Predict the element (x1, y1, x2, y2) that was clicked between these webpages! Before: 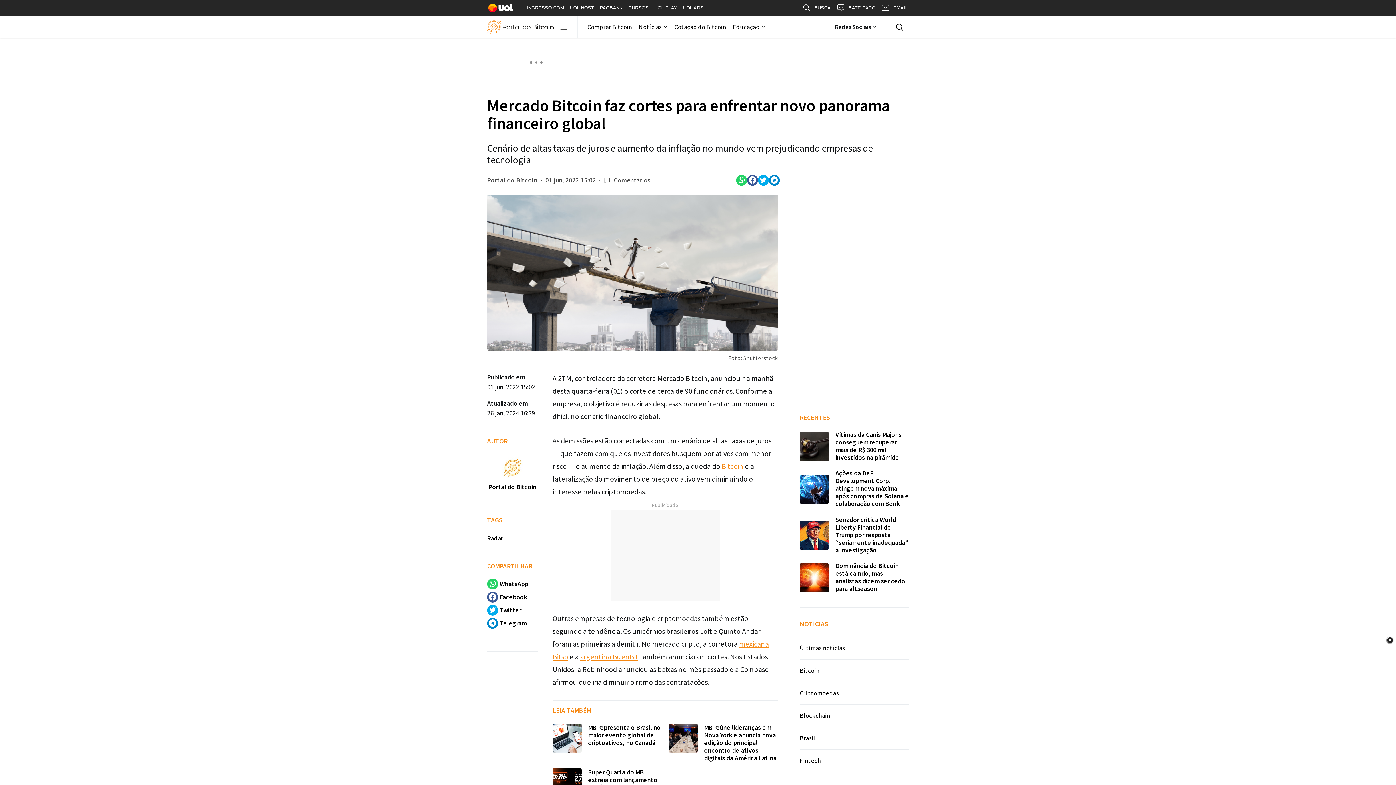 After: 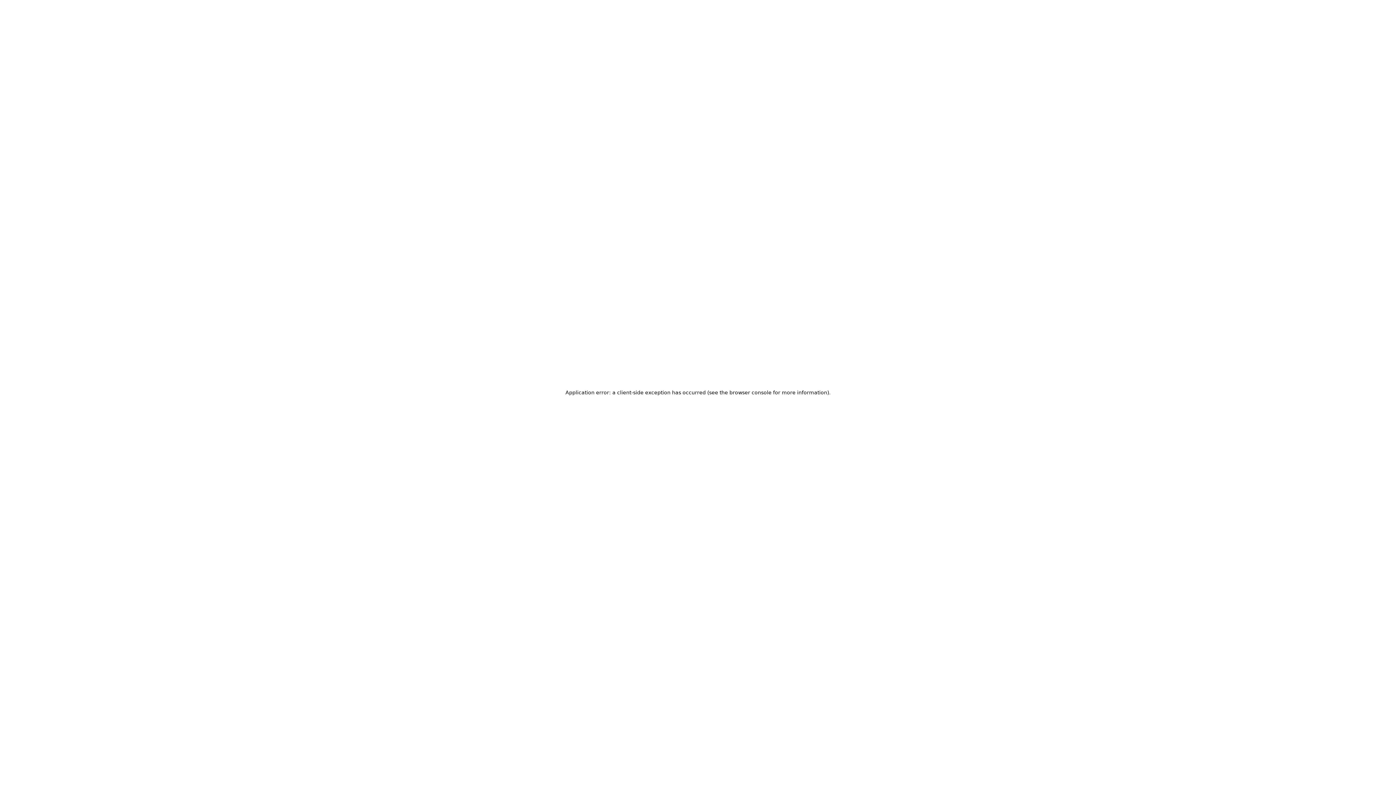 Action: bbox: (524, 0, 567, 16) label: INGRESSO.COM